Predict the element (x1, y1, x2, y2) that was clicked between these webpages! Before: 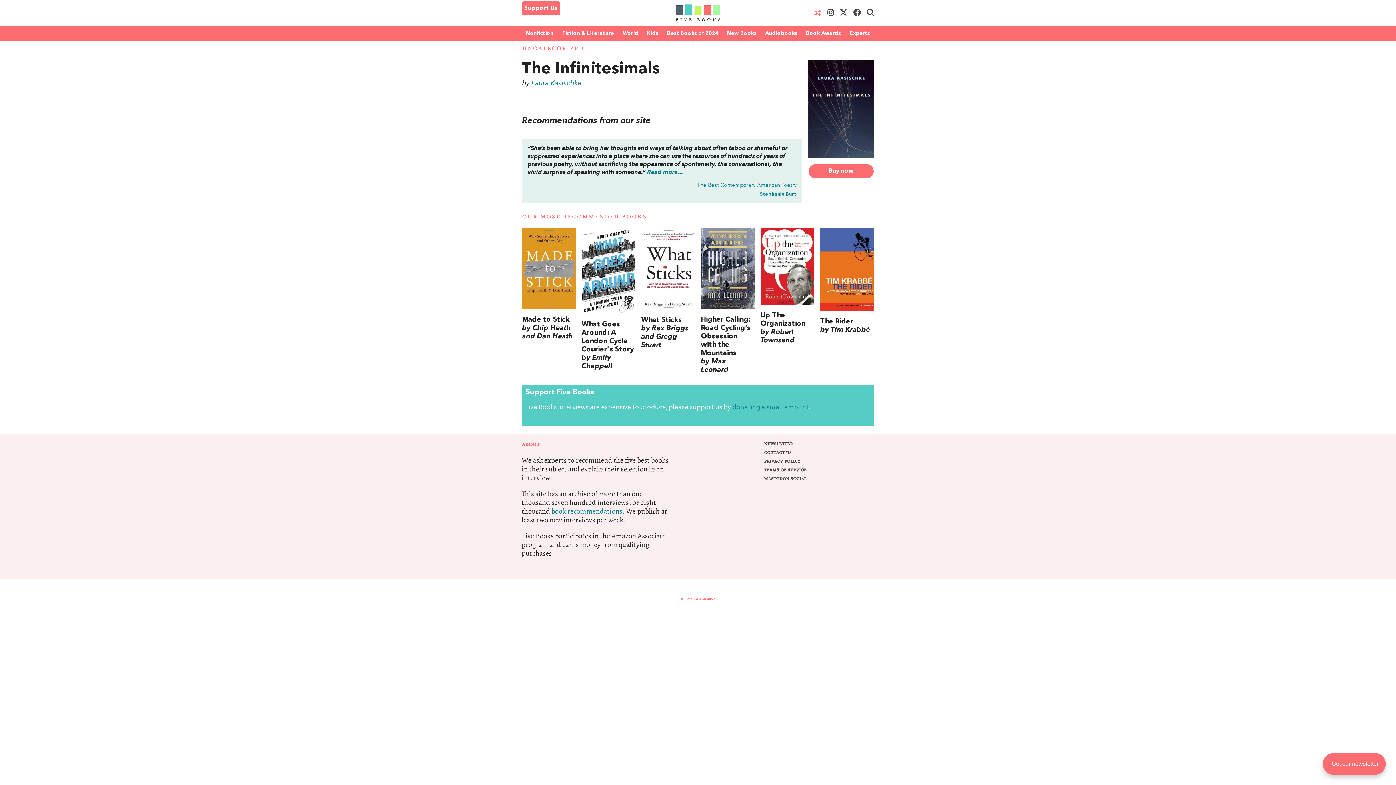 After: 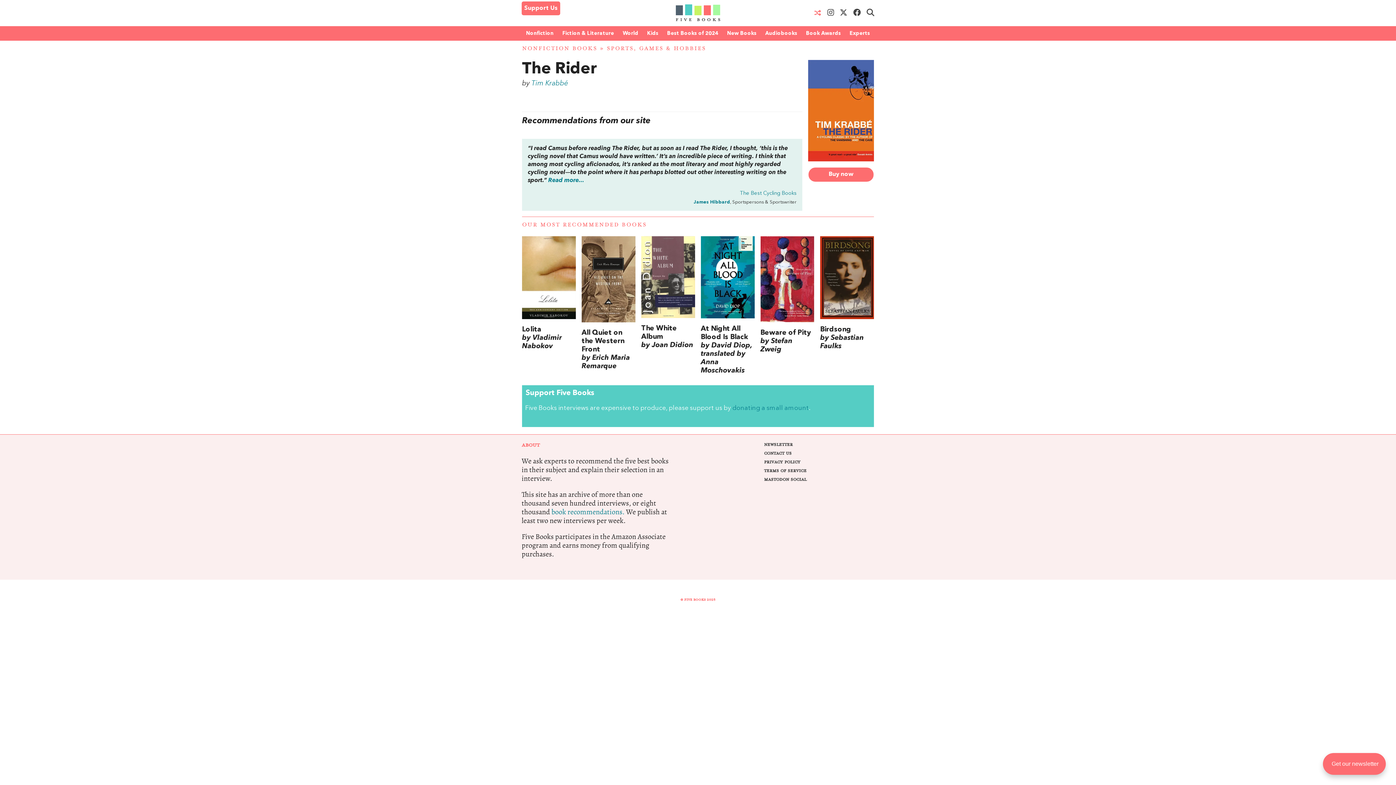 Action: label: The Rider
by Tim Krabbé bbox: (820, 268, 874, 334)